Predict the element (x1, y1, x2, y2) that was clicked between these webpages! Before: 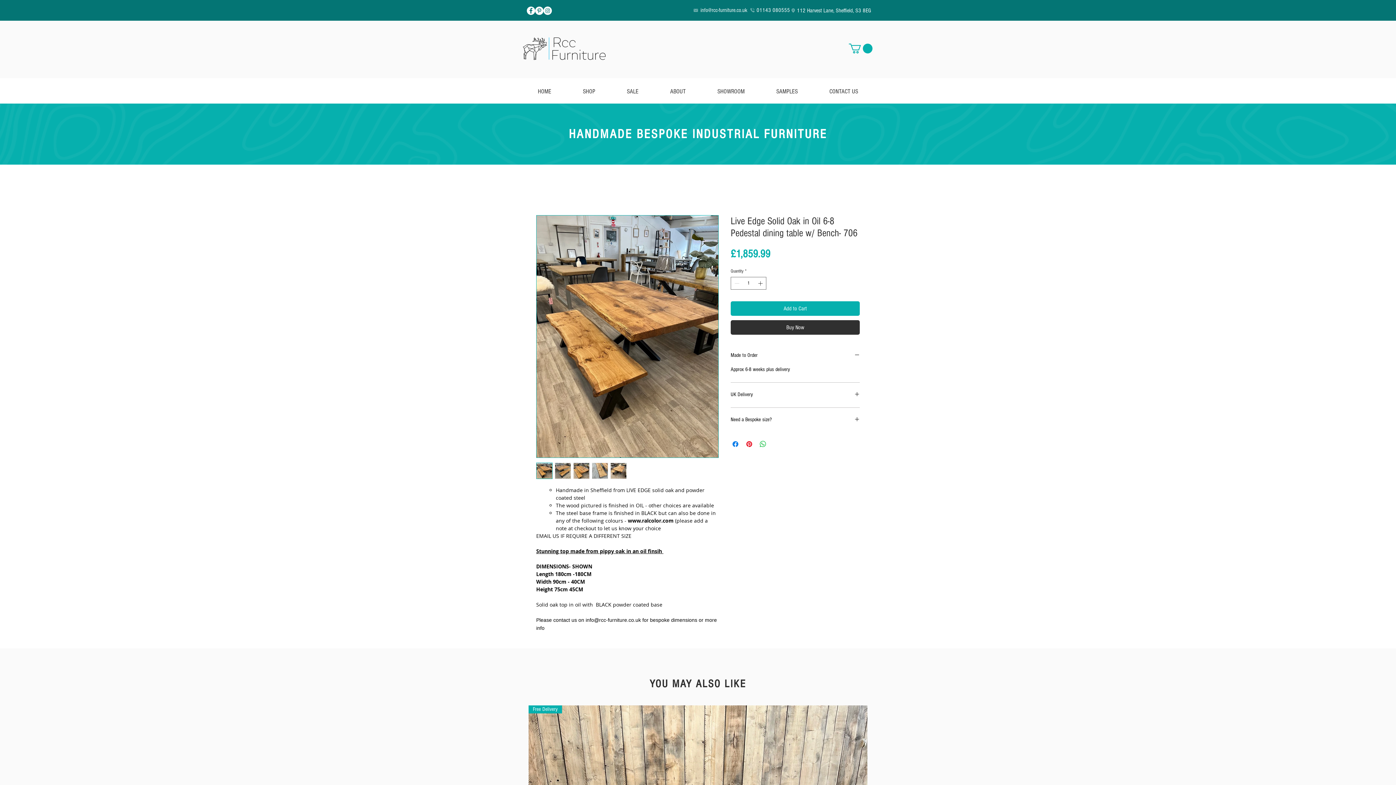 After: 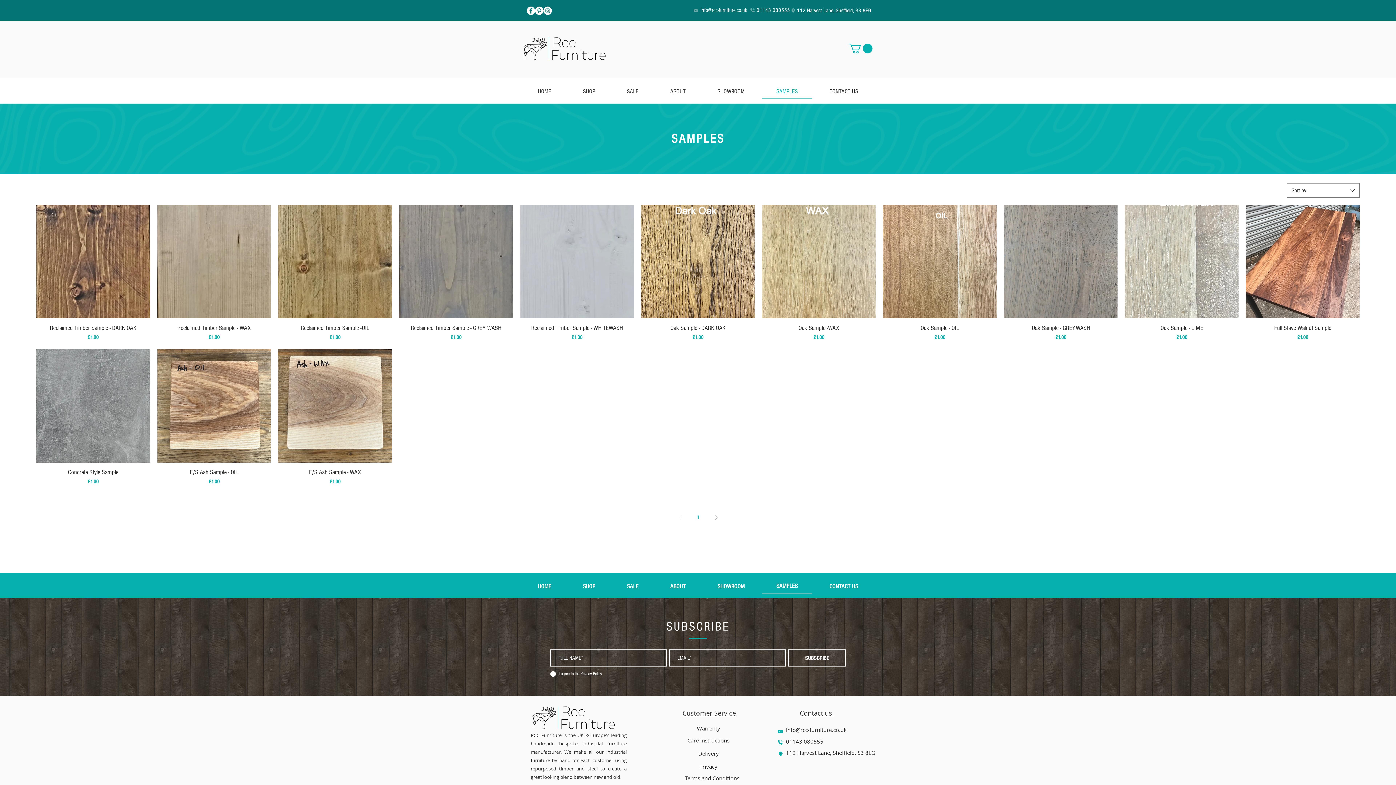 Action: label: SAMPLES bbox: (762, 84, 812, 98)